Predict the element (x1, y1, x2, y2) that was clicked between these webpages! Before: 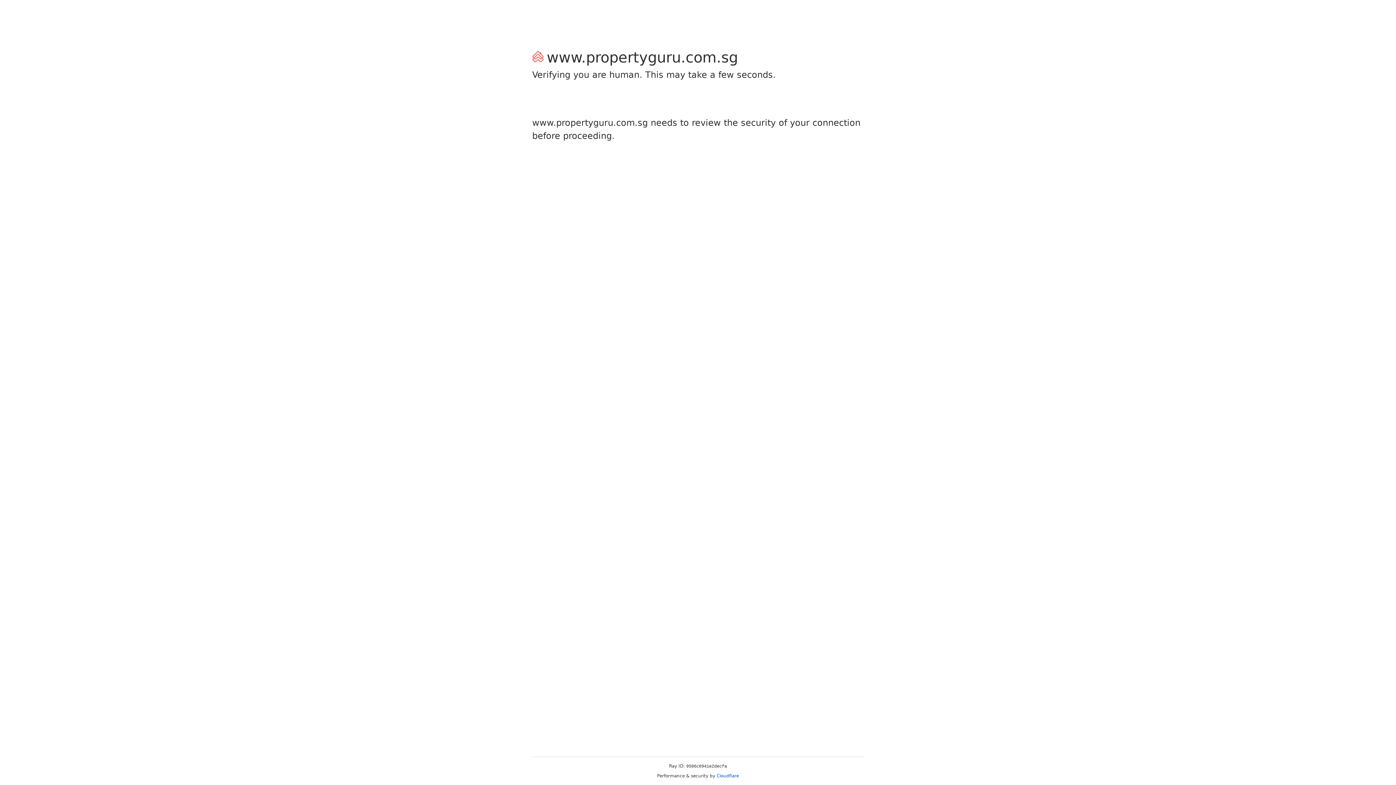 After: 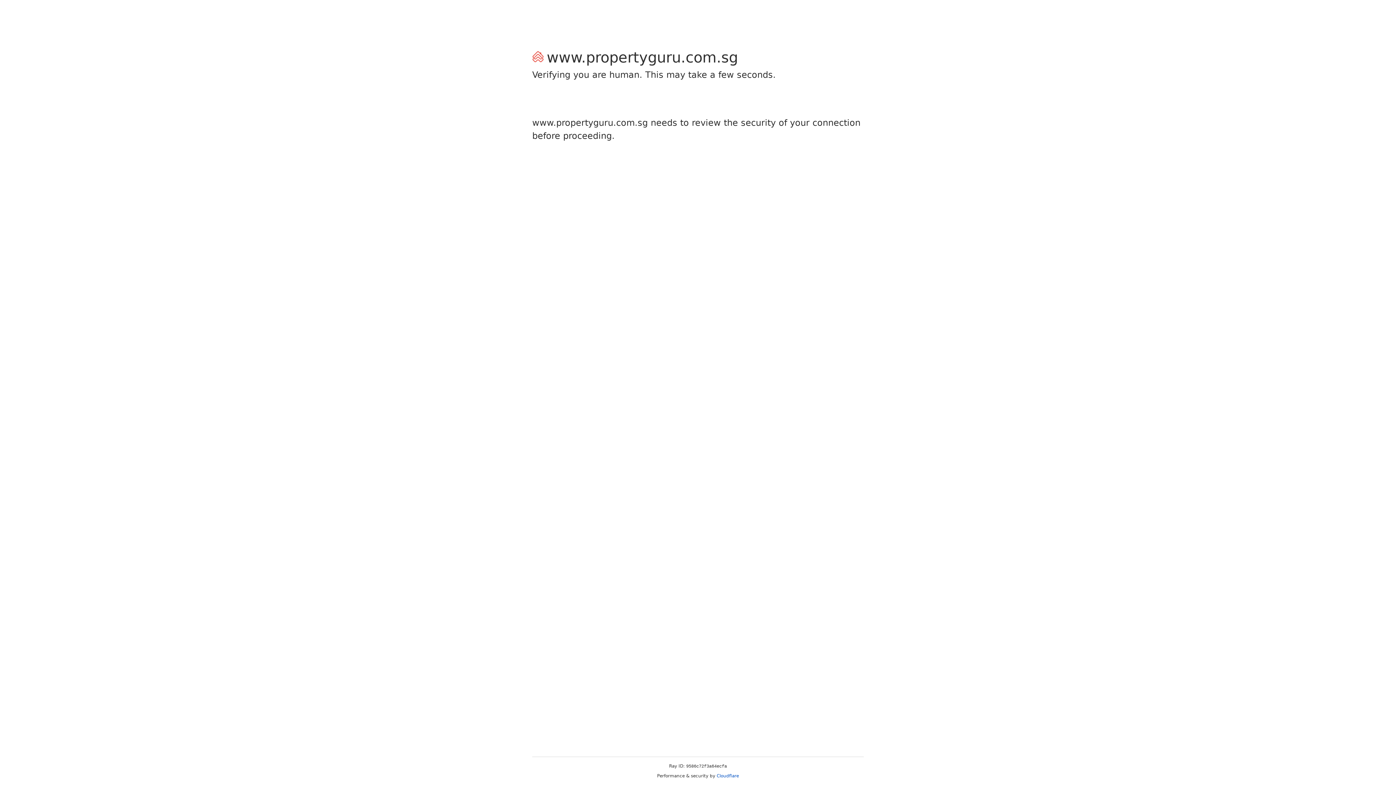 Action: label: Cloudflare bbox: (716, 773, 739, 778)